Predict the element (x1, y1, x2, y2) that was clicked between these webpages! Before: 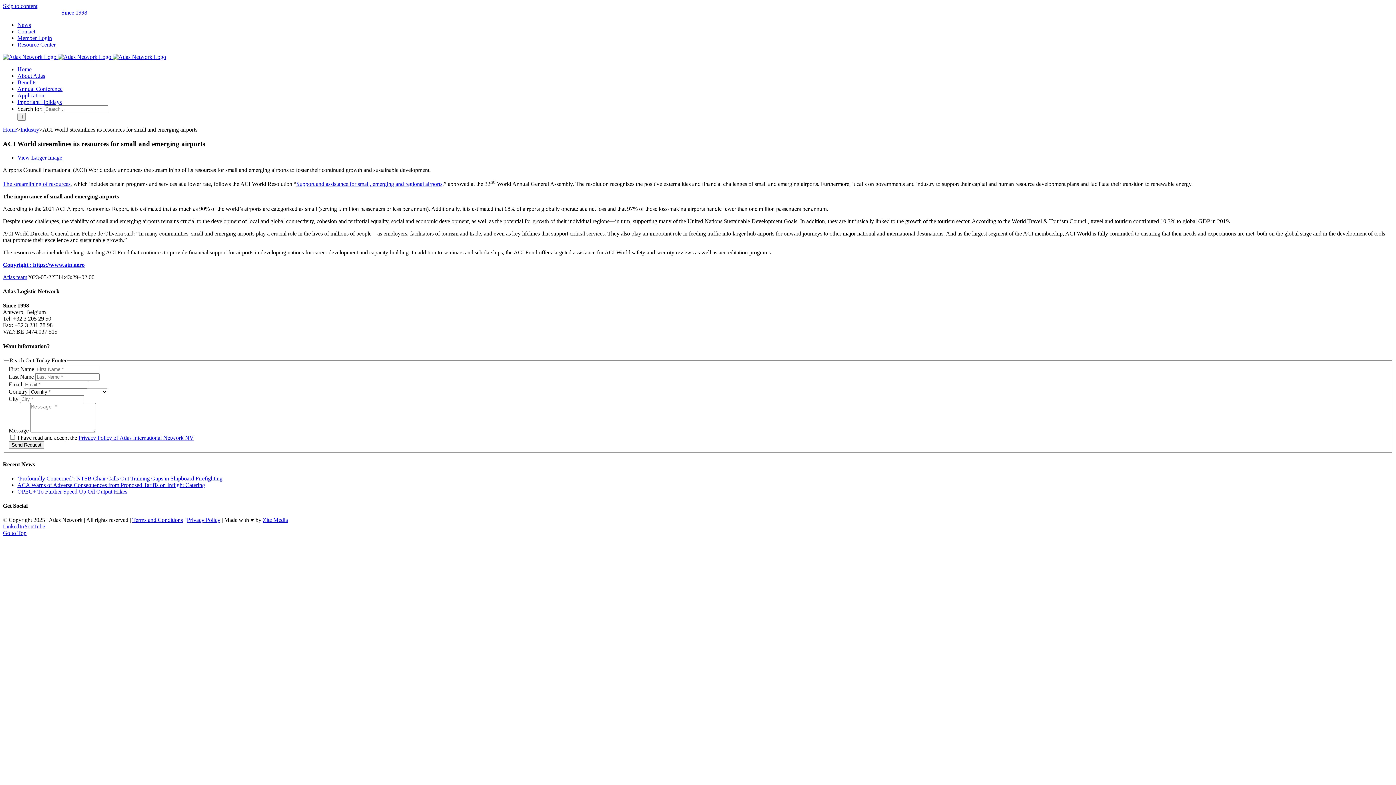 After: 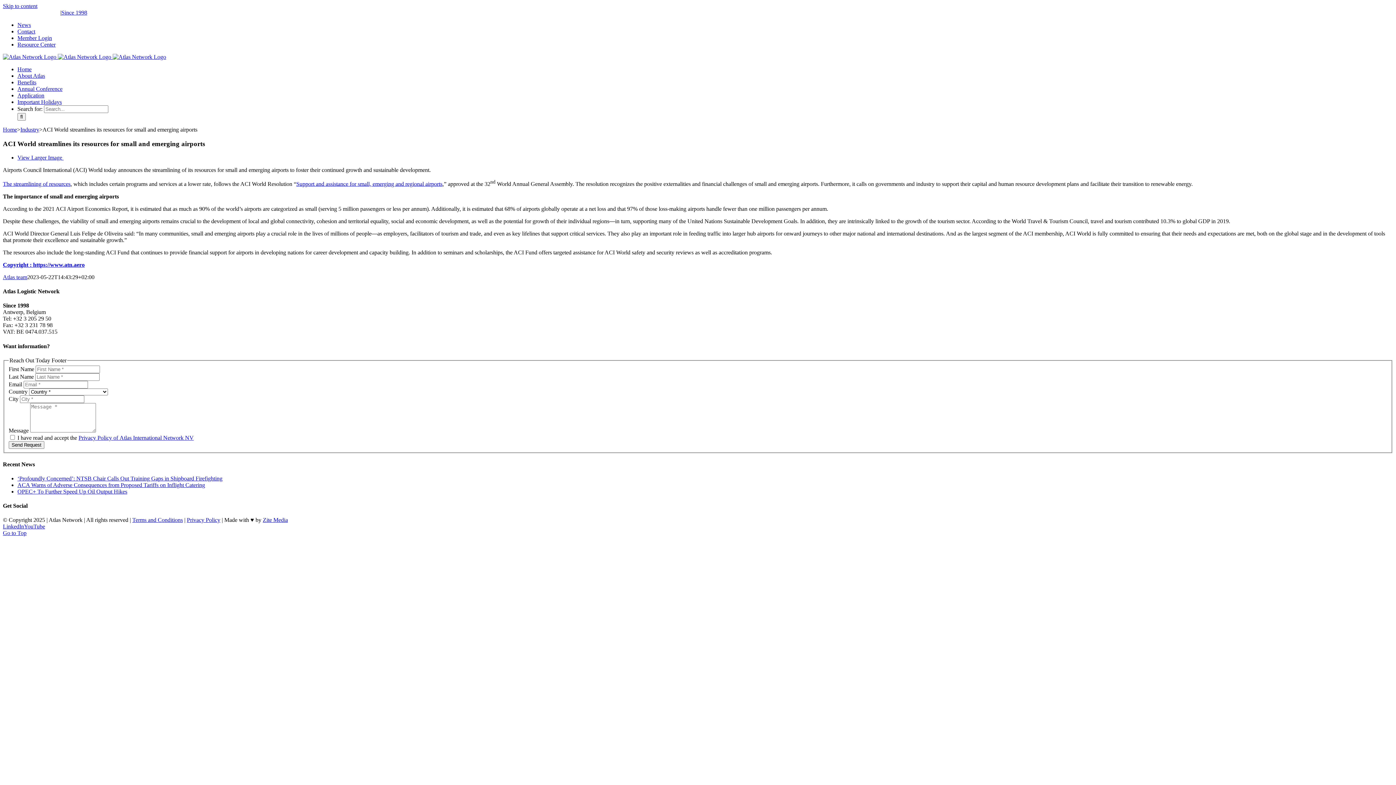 Action: label: The streamlining of resources bbox: (2, 181, 70, 187)